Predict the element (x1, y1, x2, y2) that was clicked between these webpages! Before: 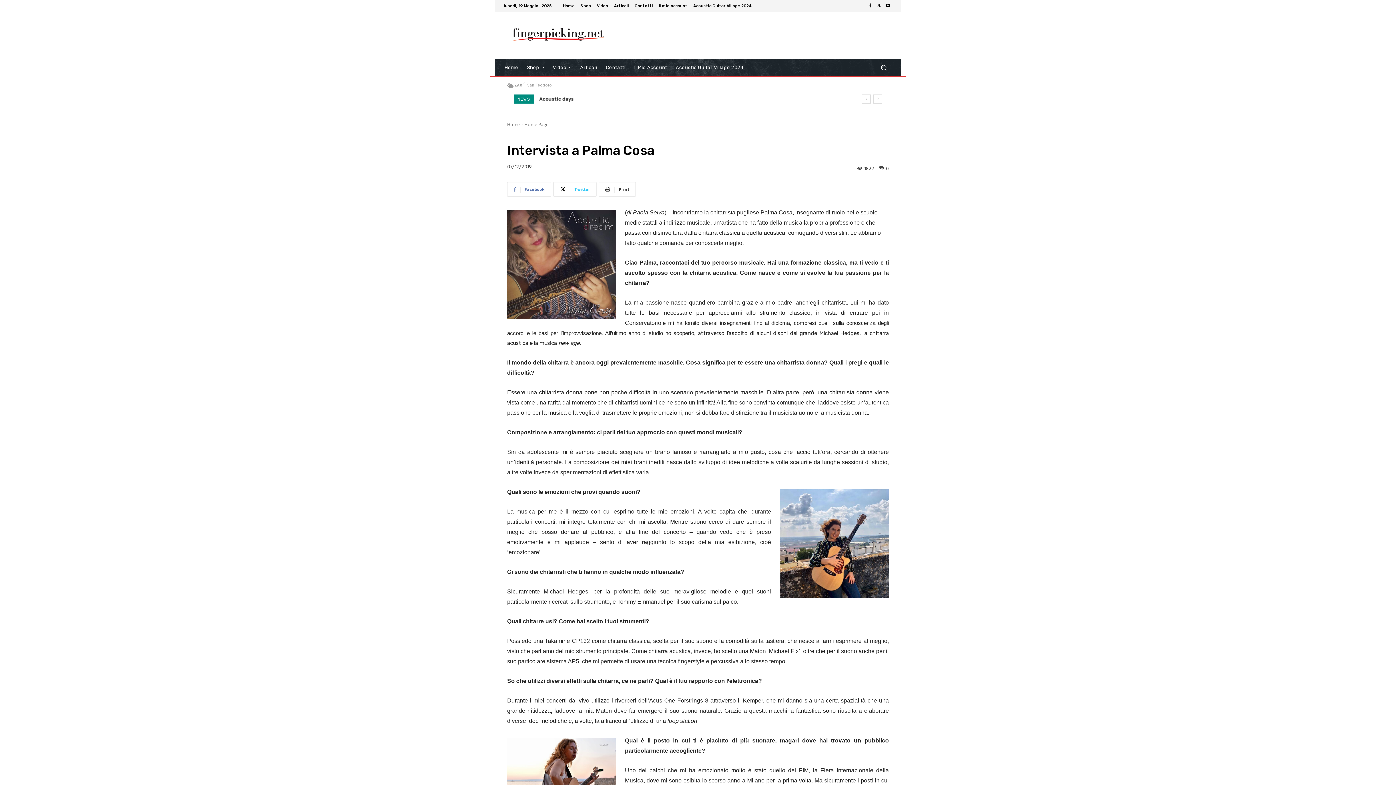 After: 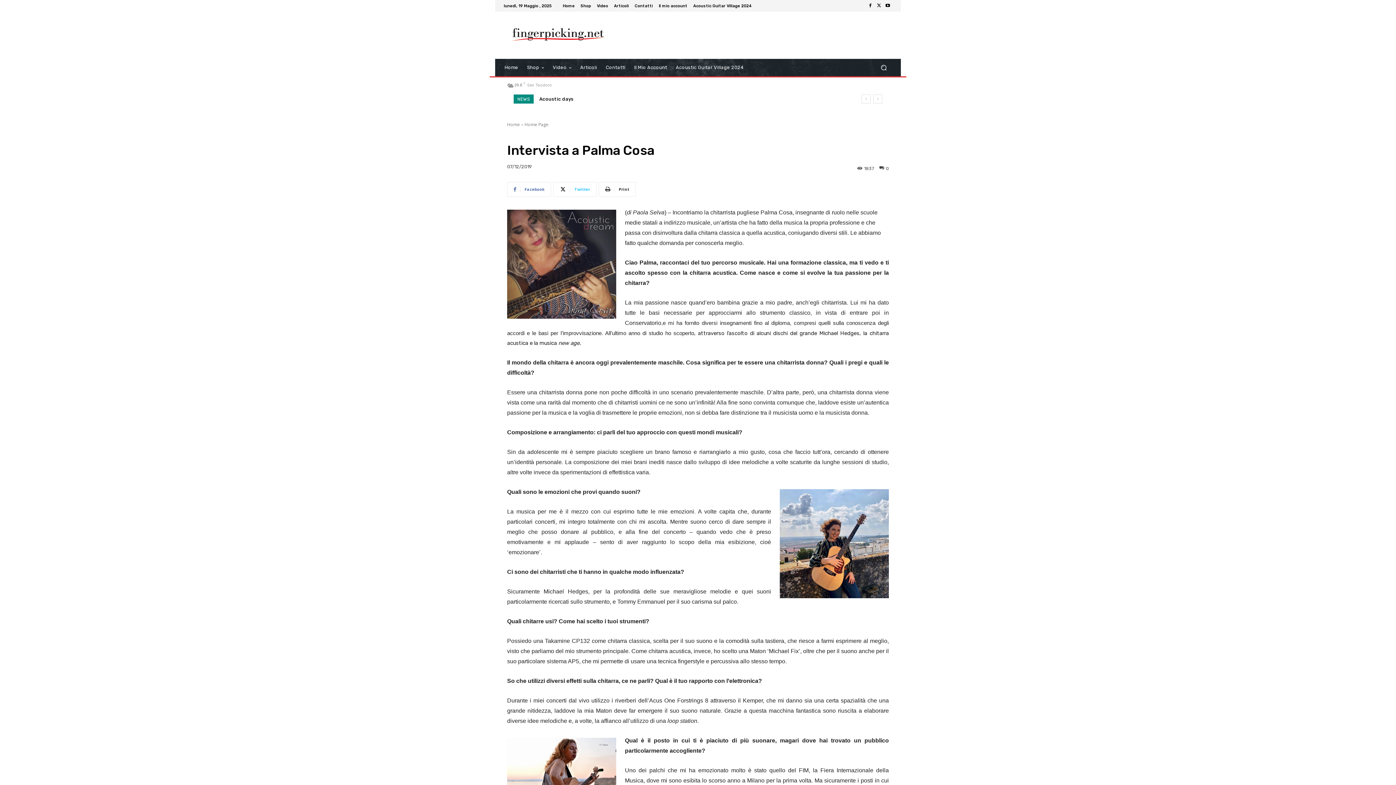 Action: bbox: (883, 1, 892, 10)